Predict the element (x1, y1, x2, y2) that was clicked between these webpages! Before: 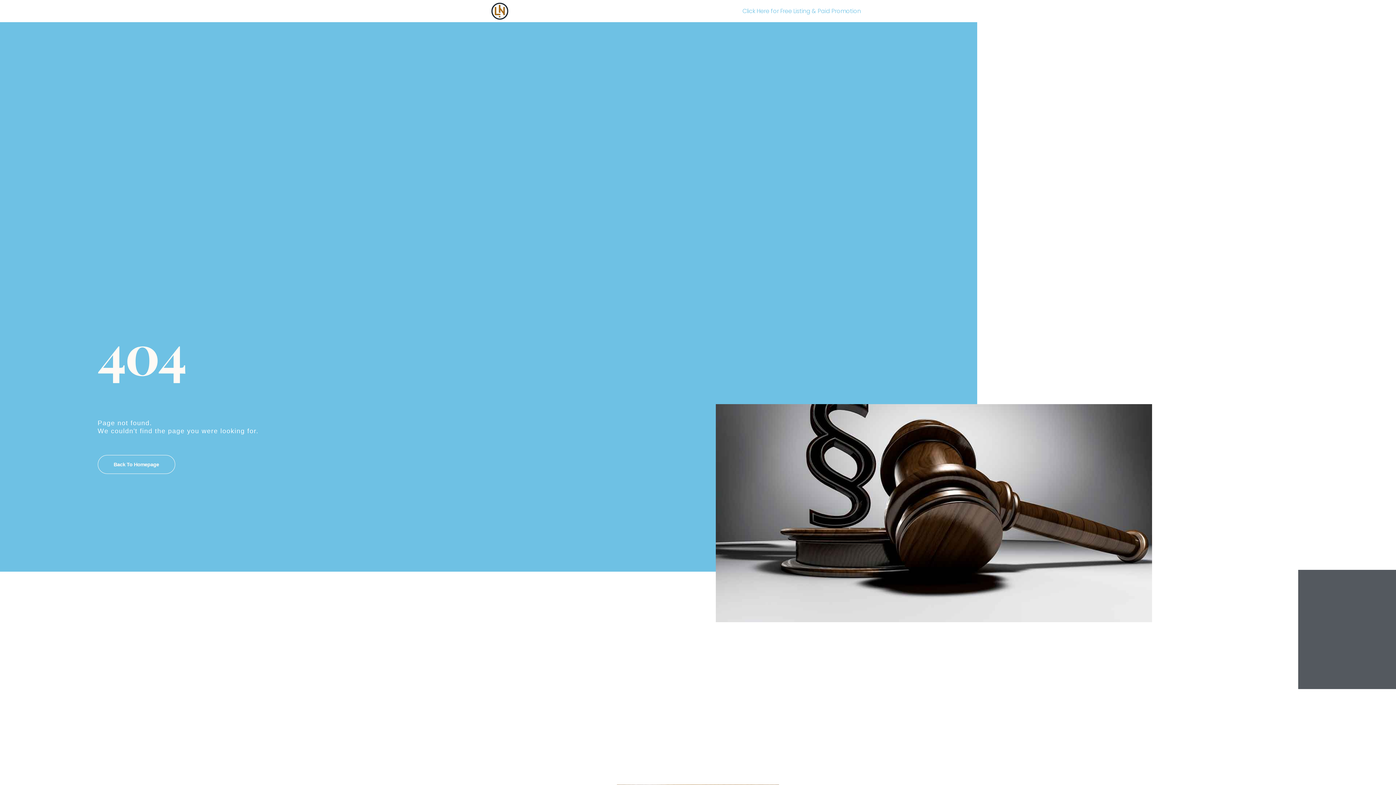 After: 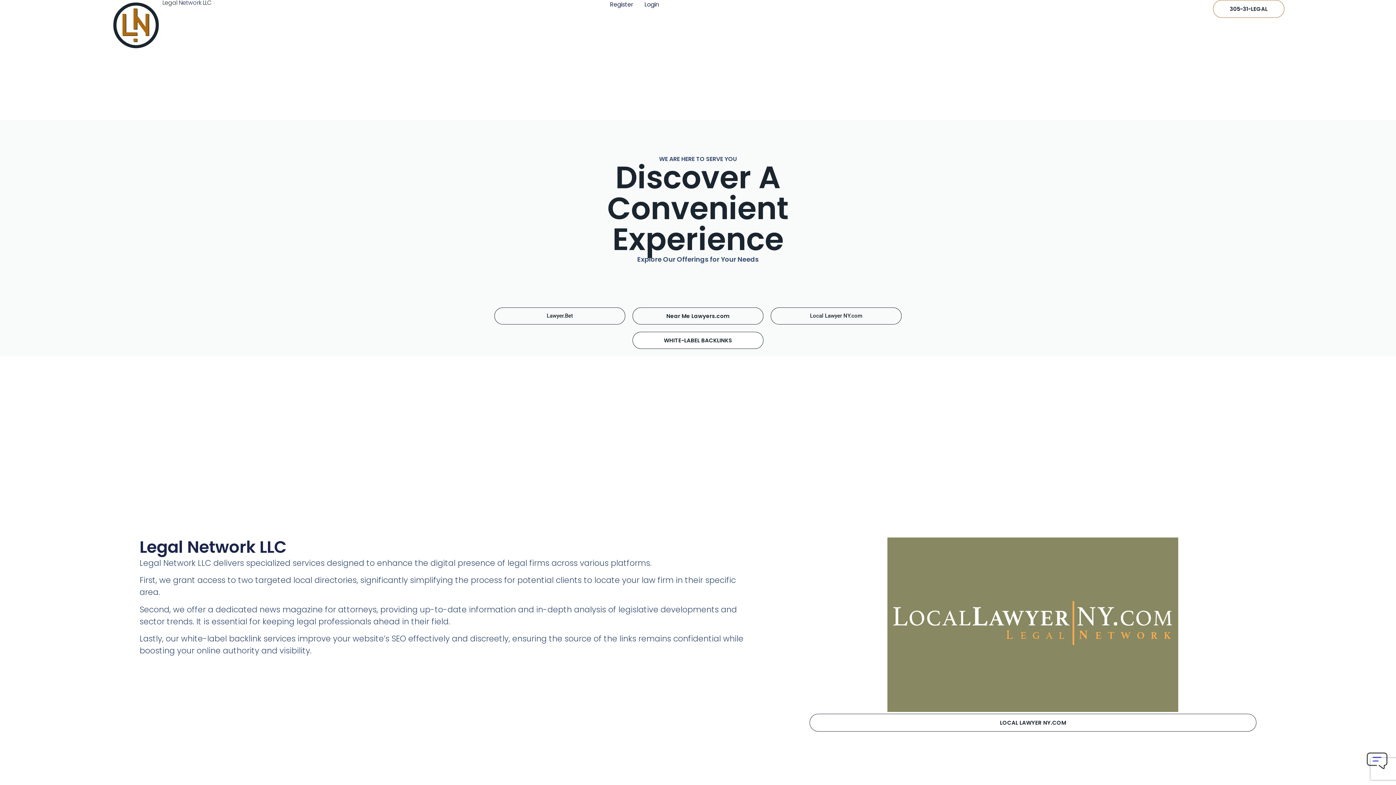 Action: label: Click Here for Free Listing & Paid Promotion bbox: (735, 2, 868, 19)